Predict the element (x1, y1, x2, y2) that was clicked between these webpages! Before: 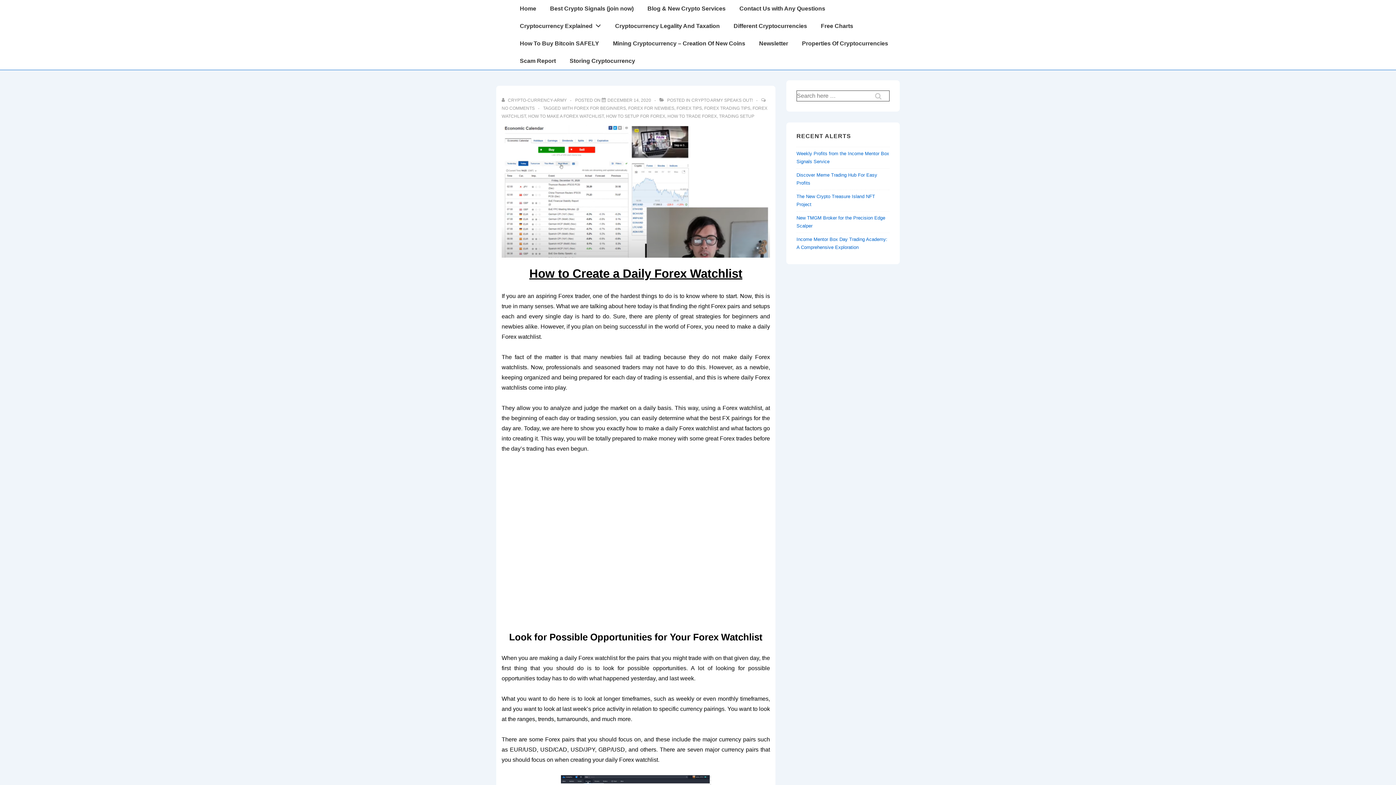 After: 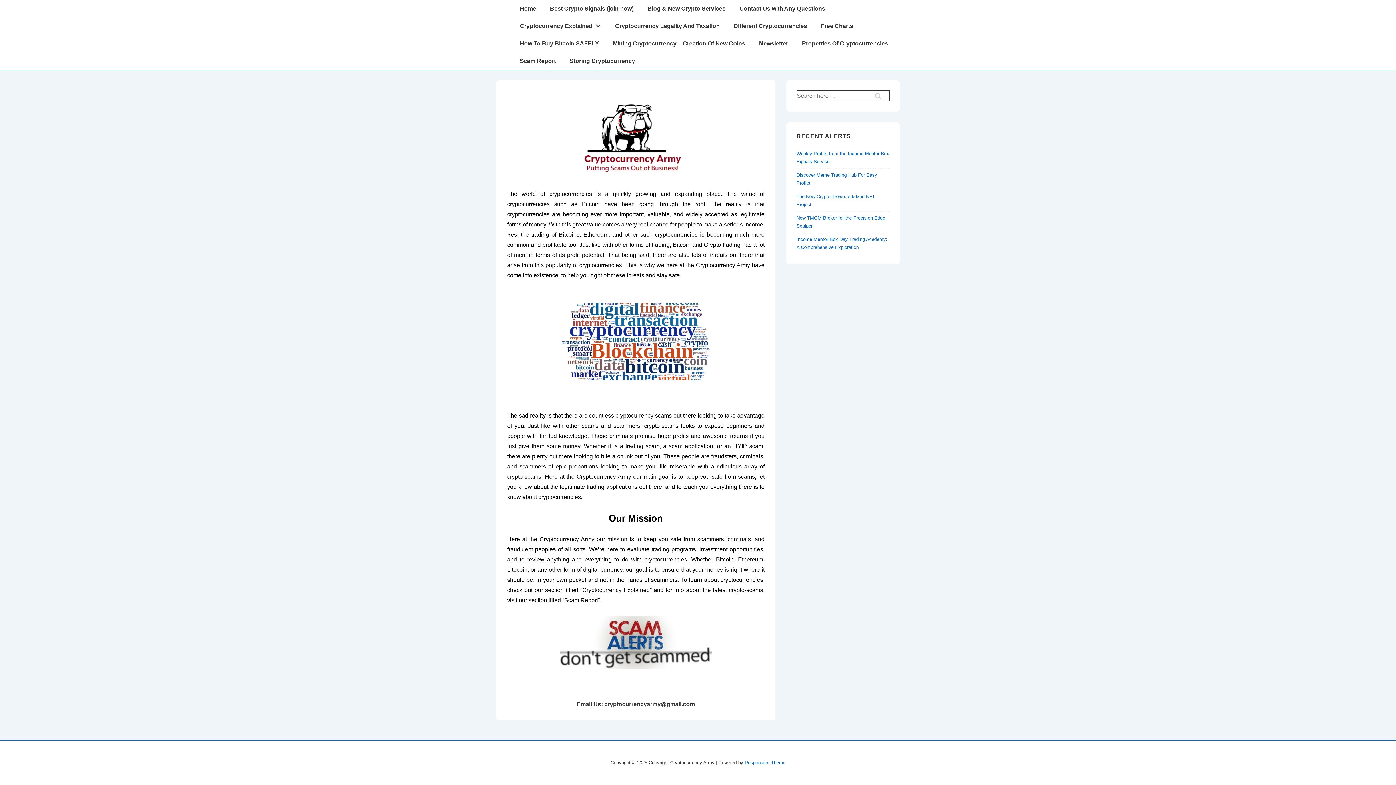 Action: bbox: (513, 0, 542, 17) label: Home